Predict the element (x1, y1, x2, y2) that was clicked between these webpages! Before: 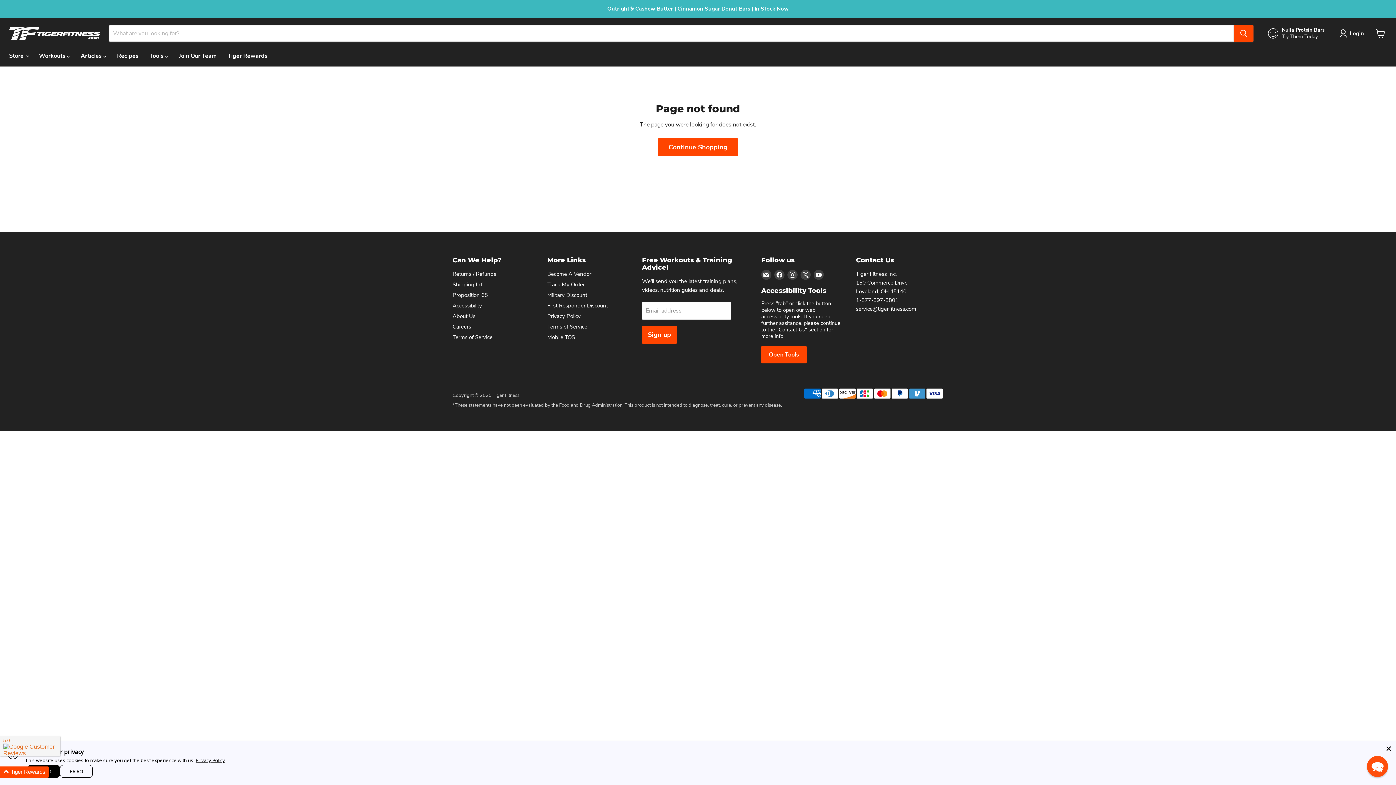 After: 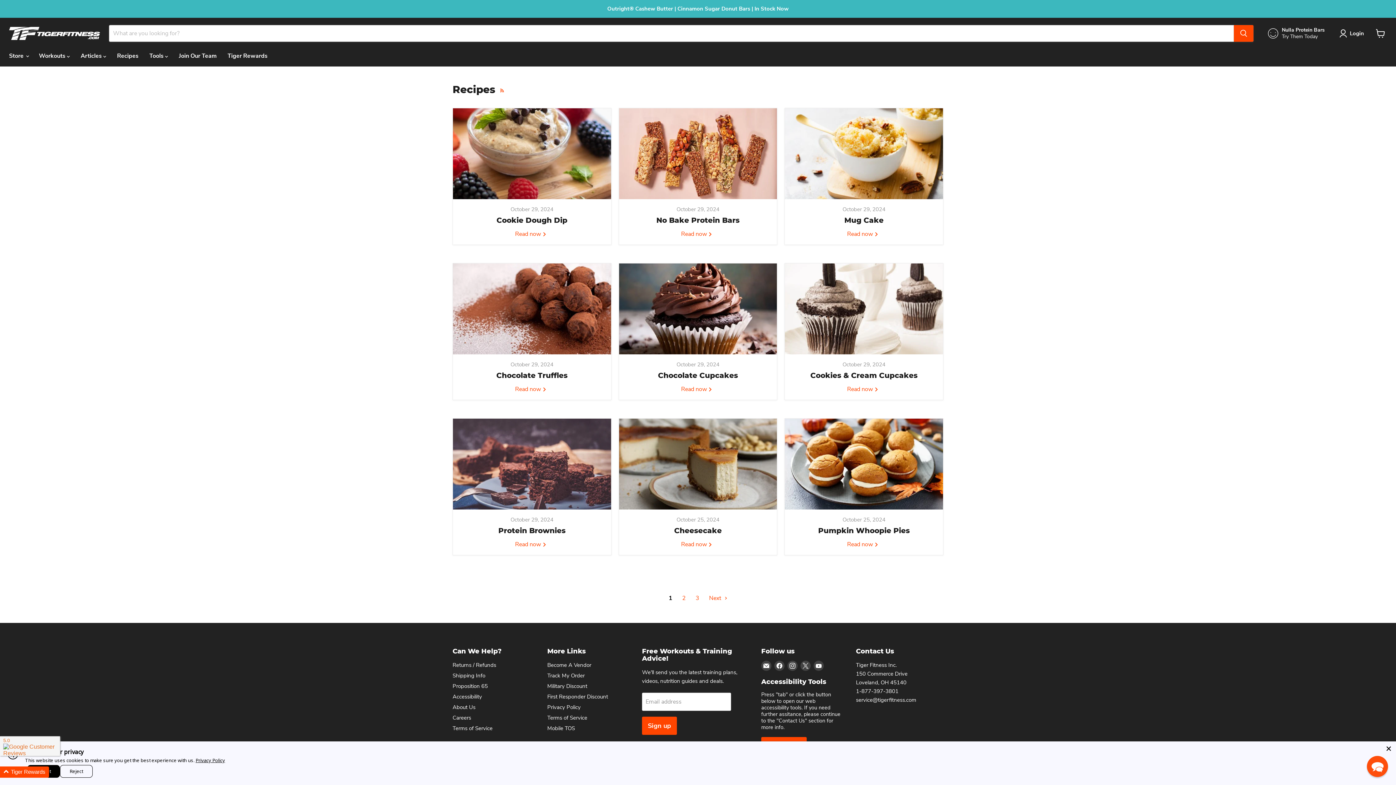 Action: label: Recipes bbox: (111, 48, 144, 63)